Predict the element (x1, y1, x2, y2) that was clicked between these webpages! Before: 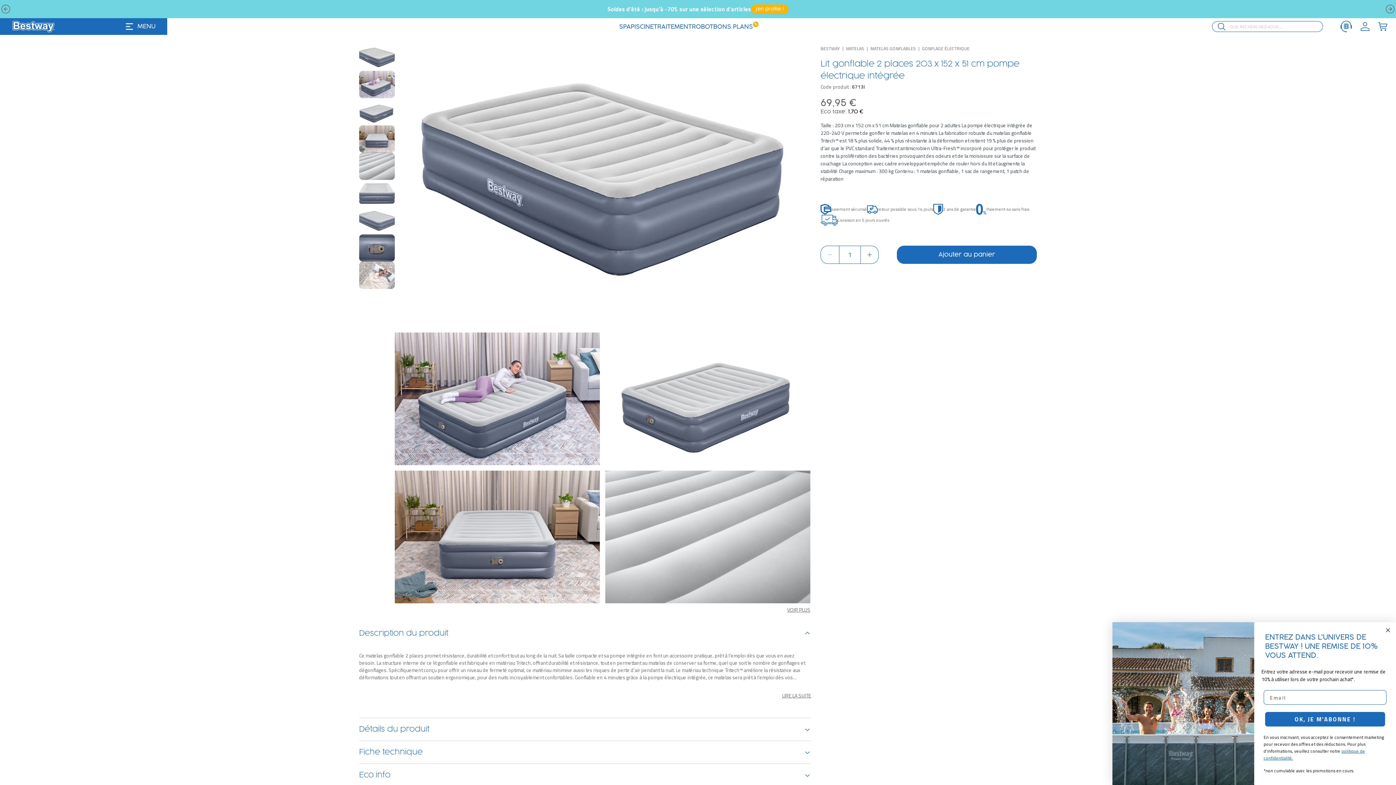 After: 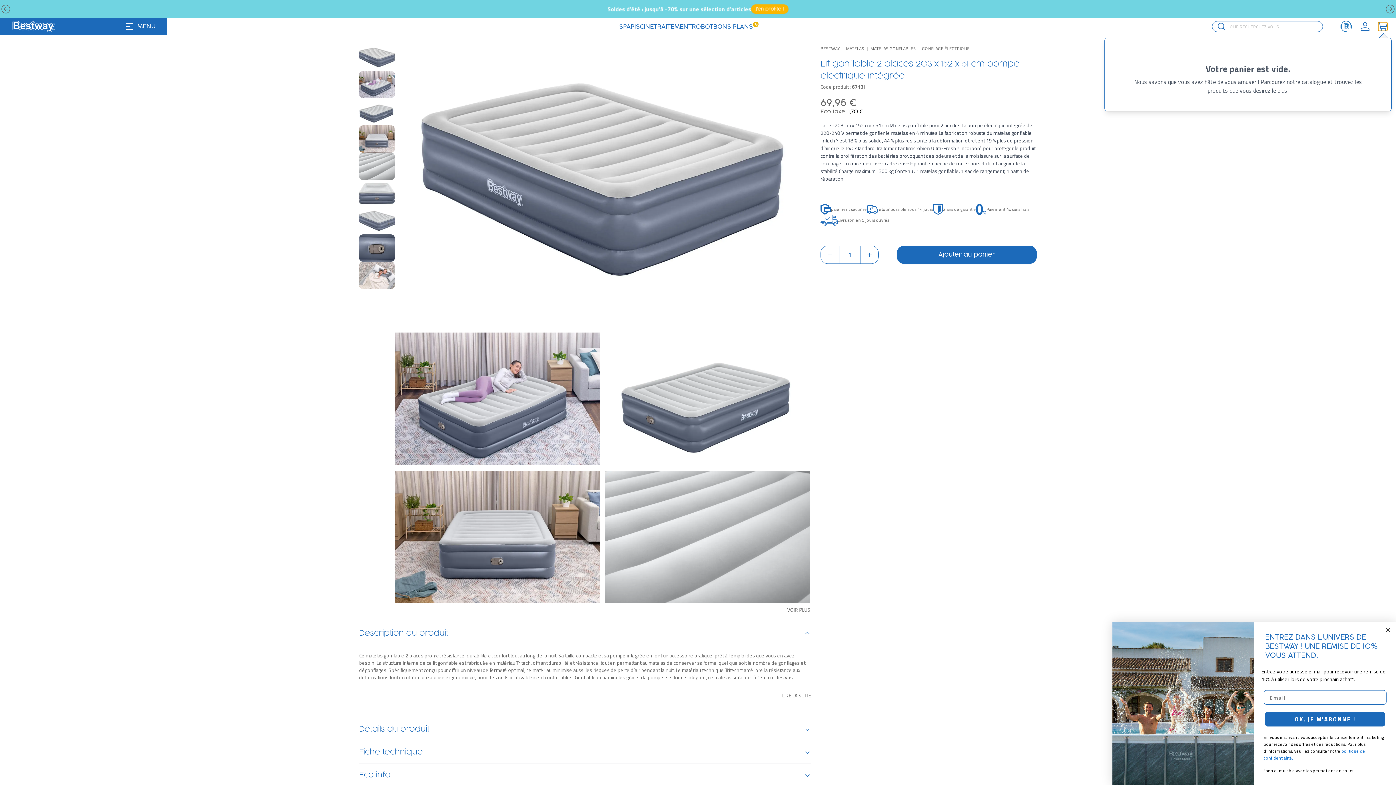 Action: bbox: (1378, 22, 1387, 30)